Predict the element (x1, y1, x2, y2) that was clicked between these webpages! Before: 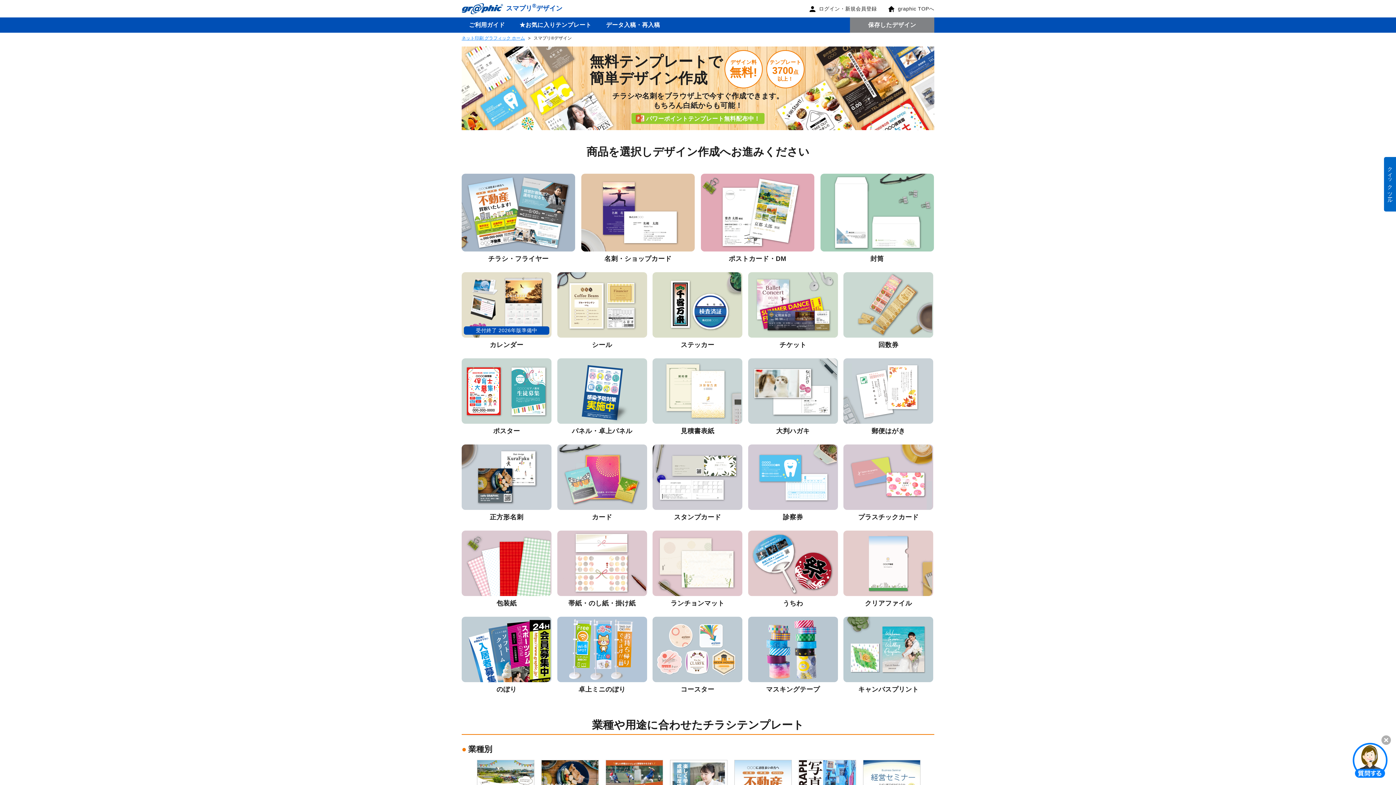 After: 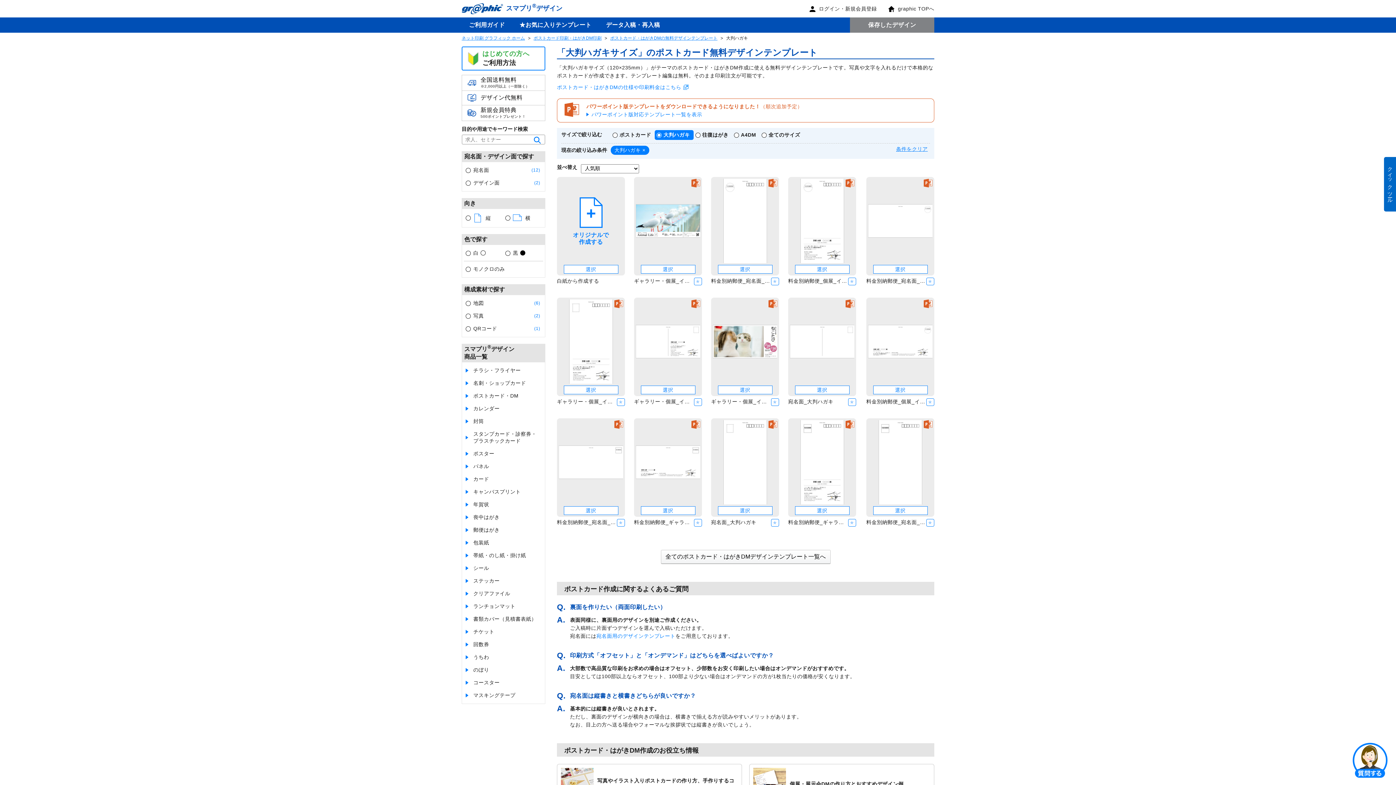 Action: bbox: (748, 358, 838, 424)